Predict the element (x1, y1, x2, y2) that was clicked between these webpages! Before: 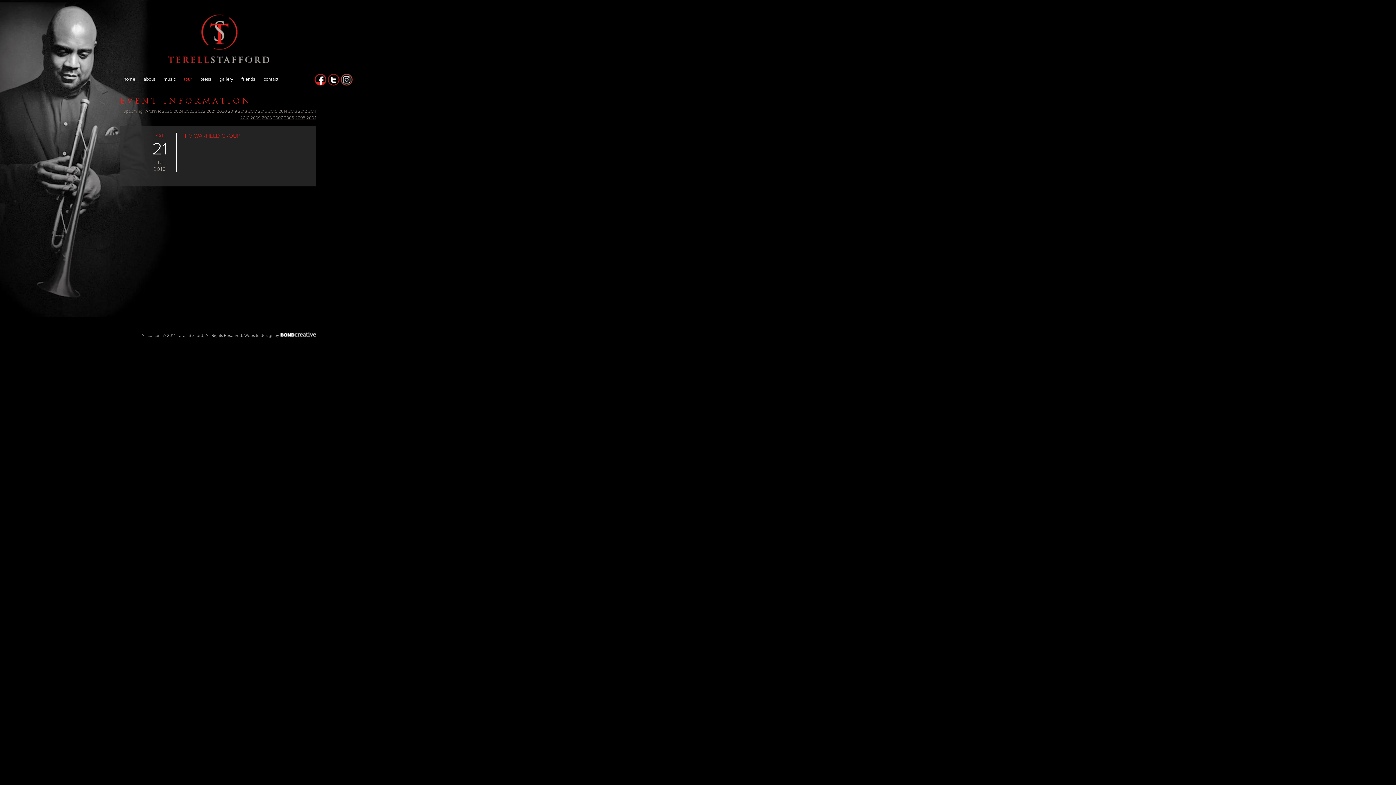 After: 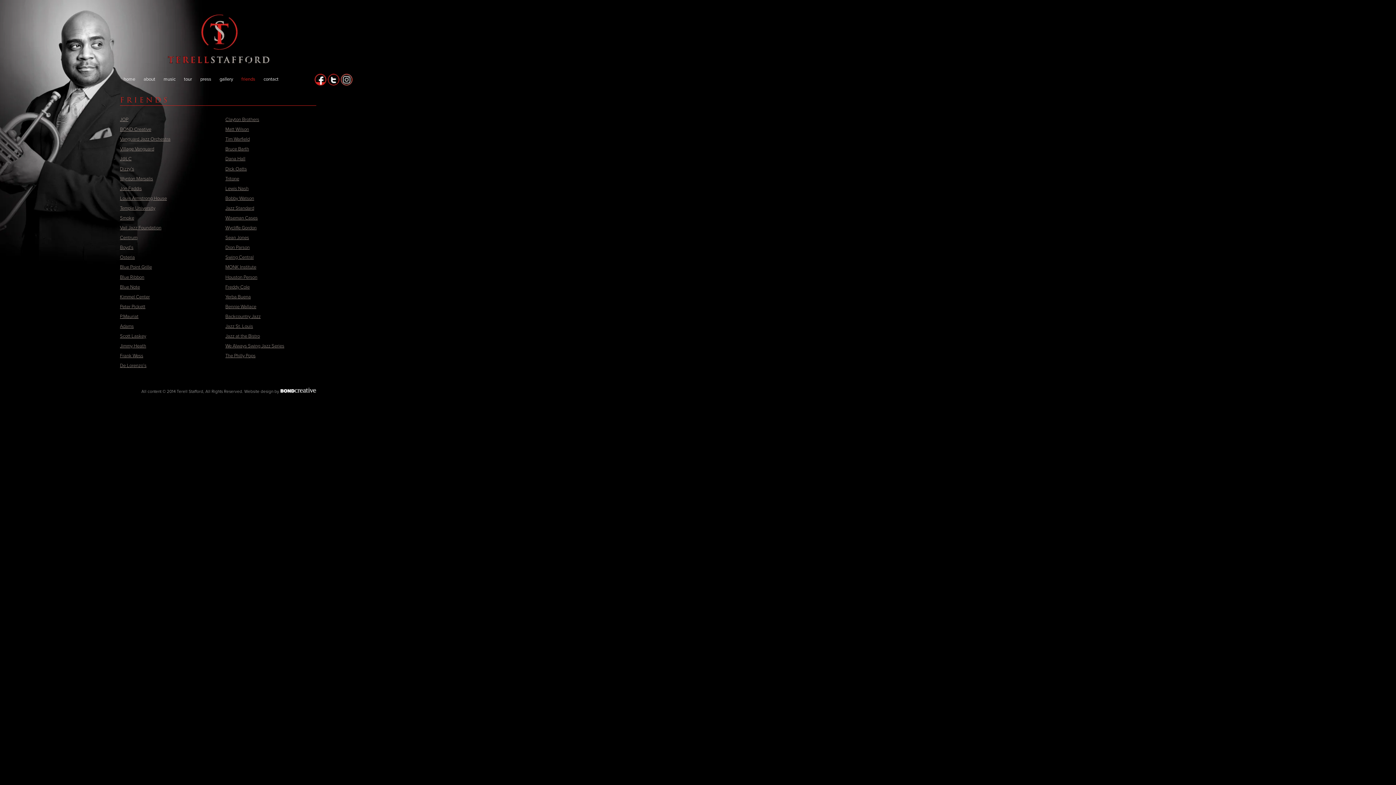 Action: label: friends bbox: (241, 76, 255, 82)